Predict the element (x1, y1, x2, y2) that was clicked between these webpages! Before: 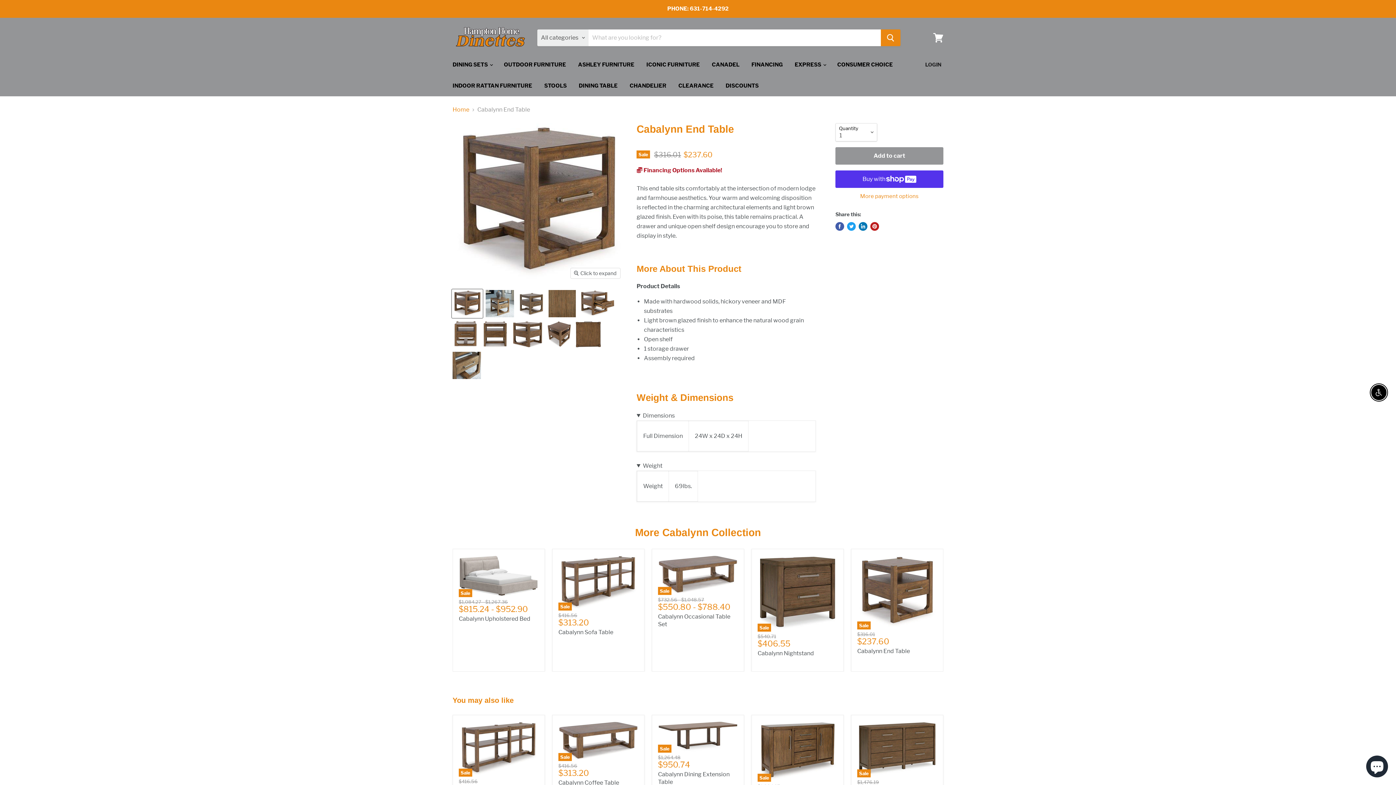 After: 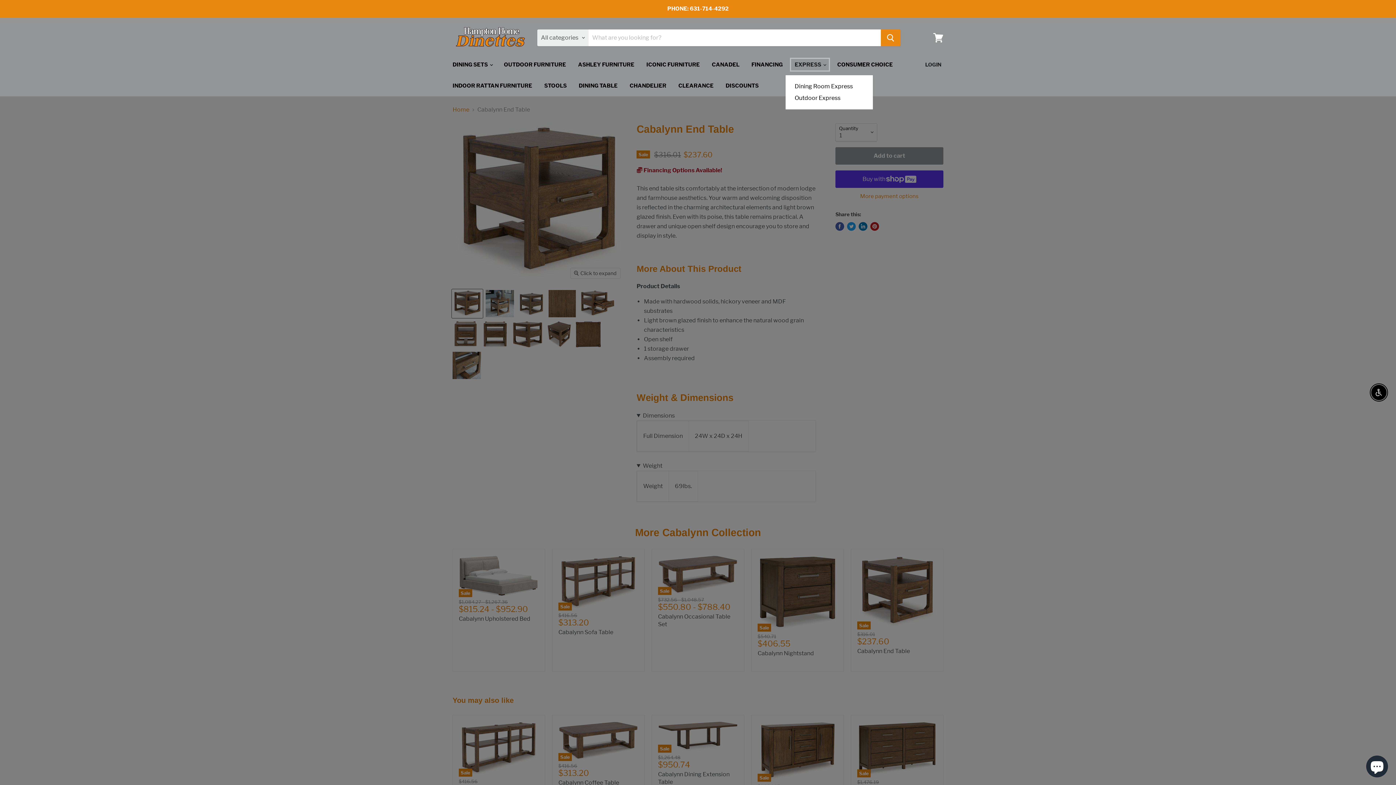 Action: bbox: (789, 57, 830, 72) label: EXPRESS 